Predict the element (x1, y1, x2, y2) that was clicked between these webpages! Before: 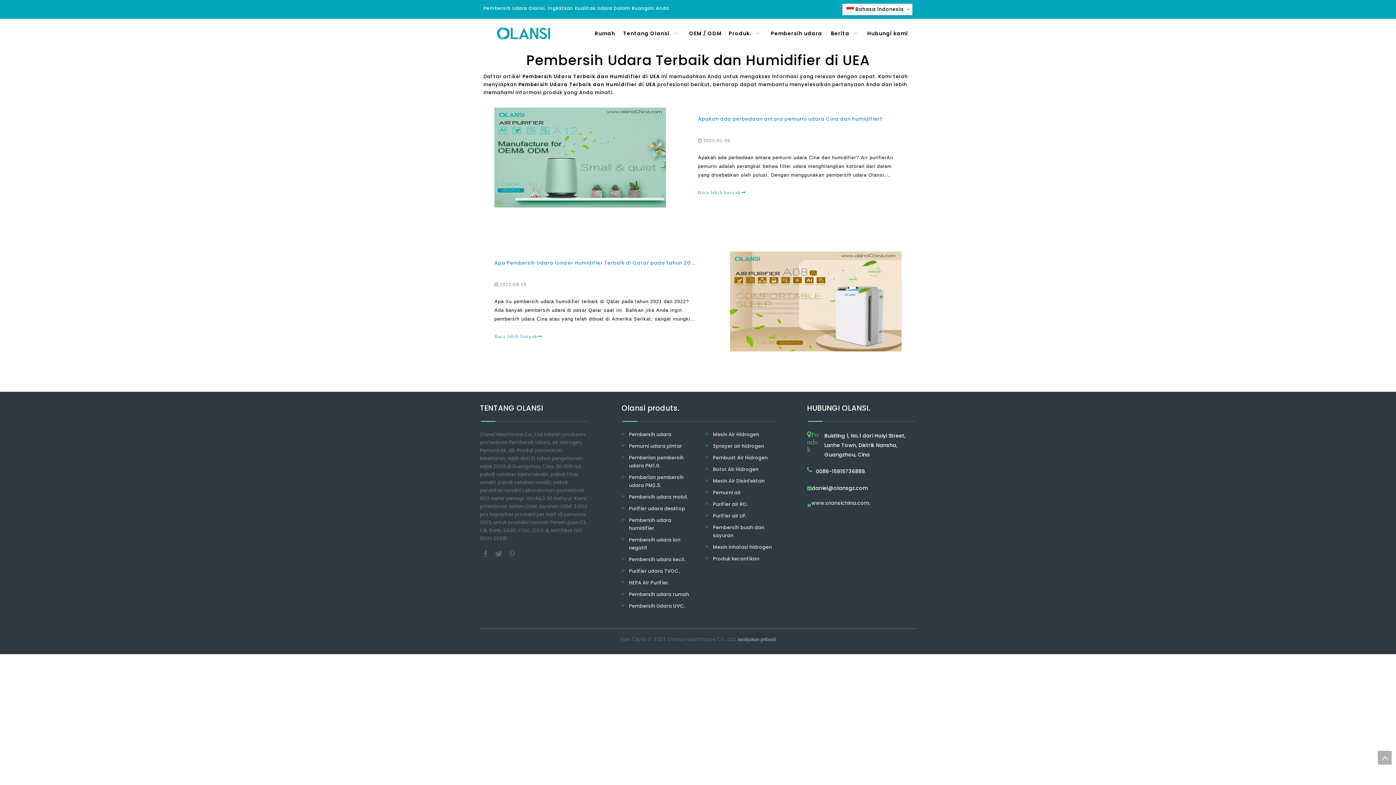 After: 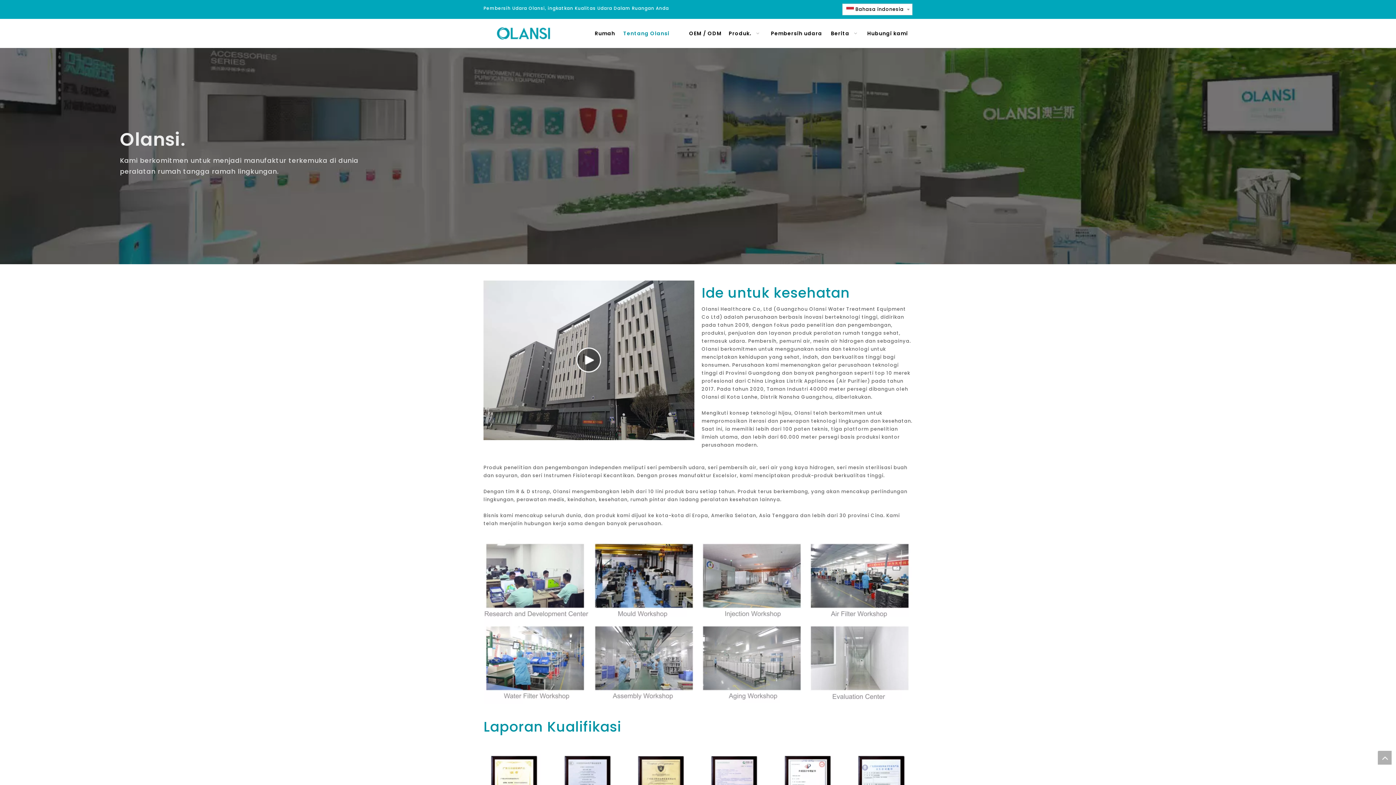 Action: label: Tentang Olansi   bbox: (617, 22, 685, 44)